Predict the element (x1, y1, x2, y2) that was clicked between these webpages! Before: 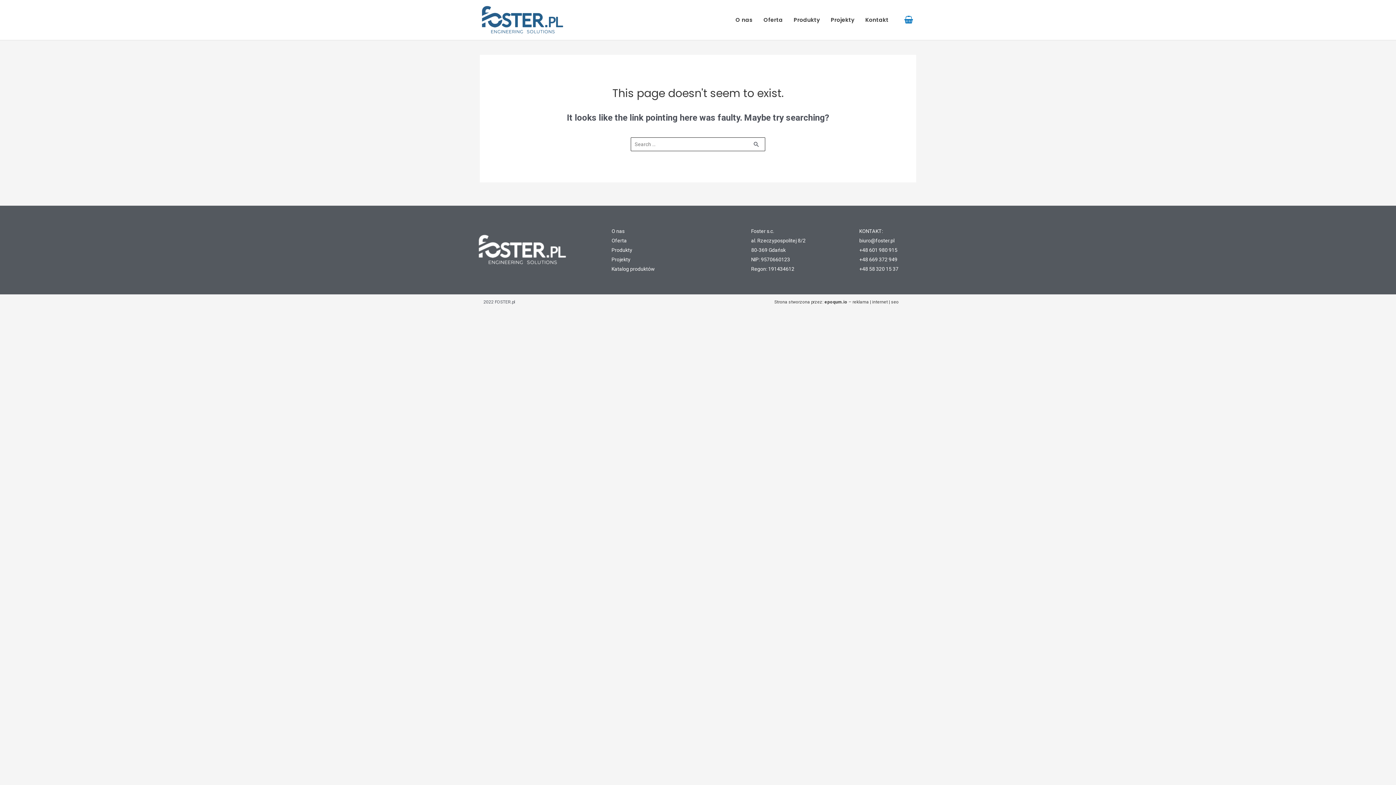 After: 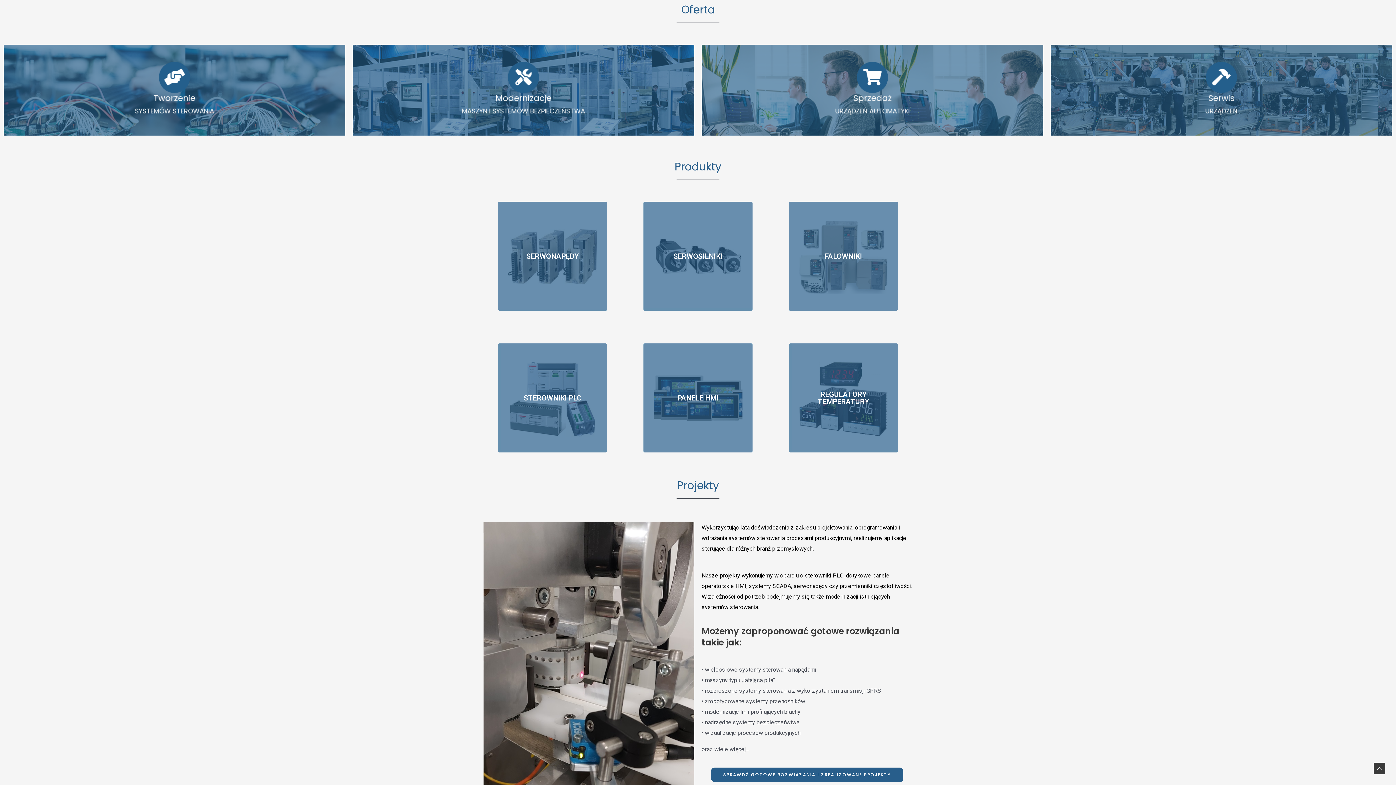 Action: label: Oferta bbox: (758, 7, 788, 32)